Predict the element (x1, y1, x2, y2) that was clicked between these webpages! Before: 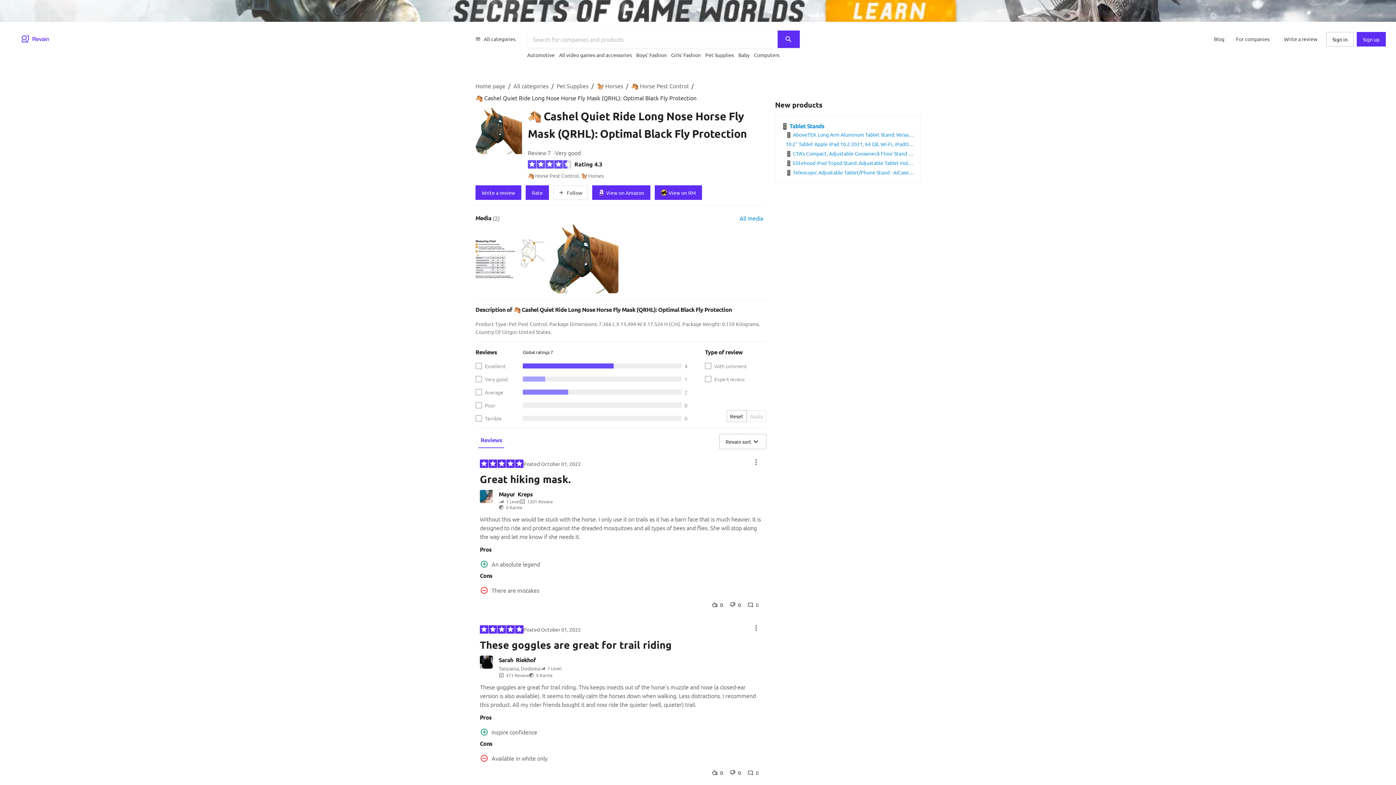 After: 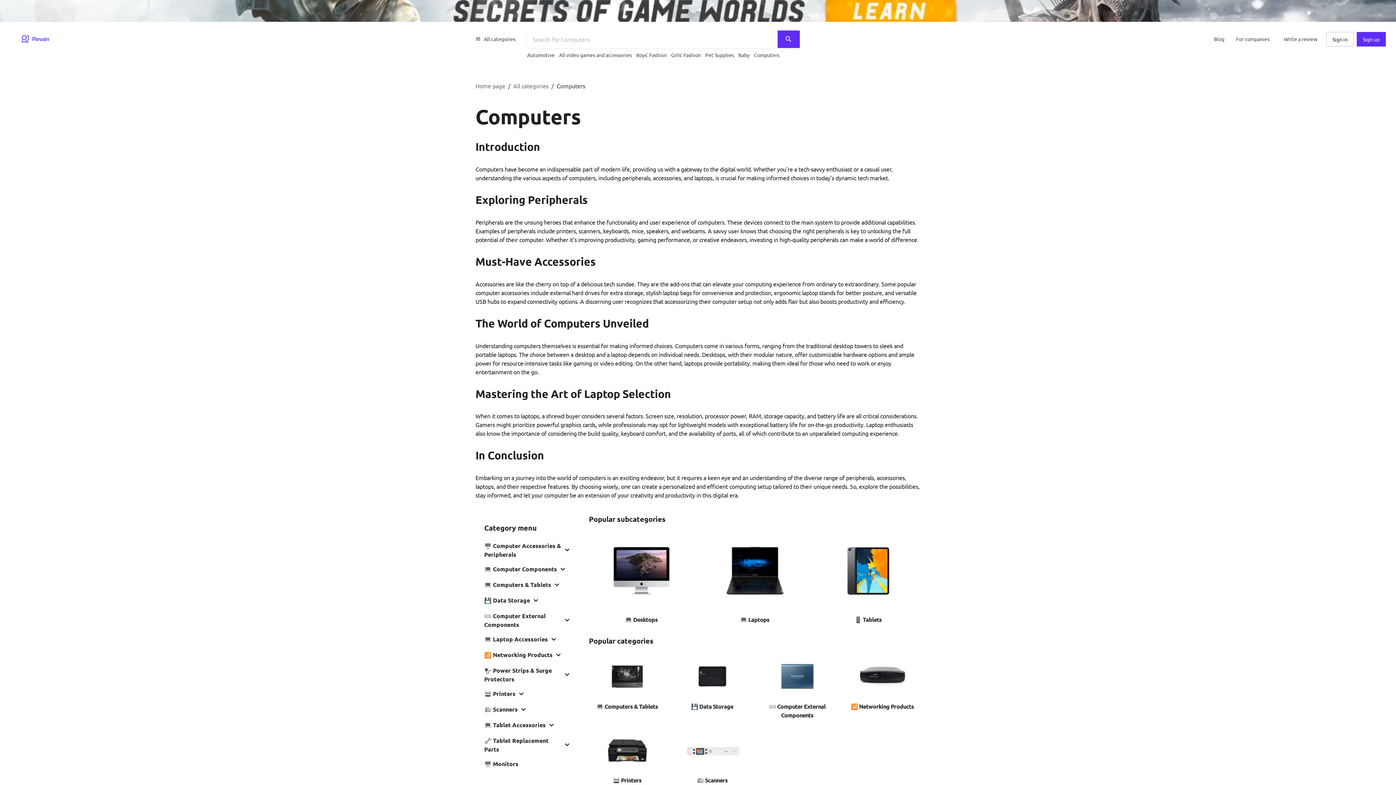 Action: bbox: (754, 48, 779, 61) label: Computers